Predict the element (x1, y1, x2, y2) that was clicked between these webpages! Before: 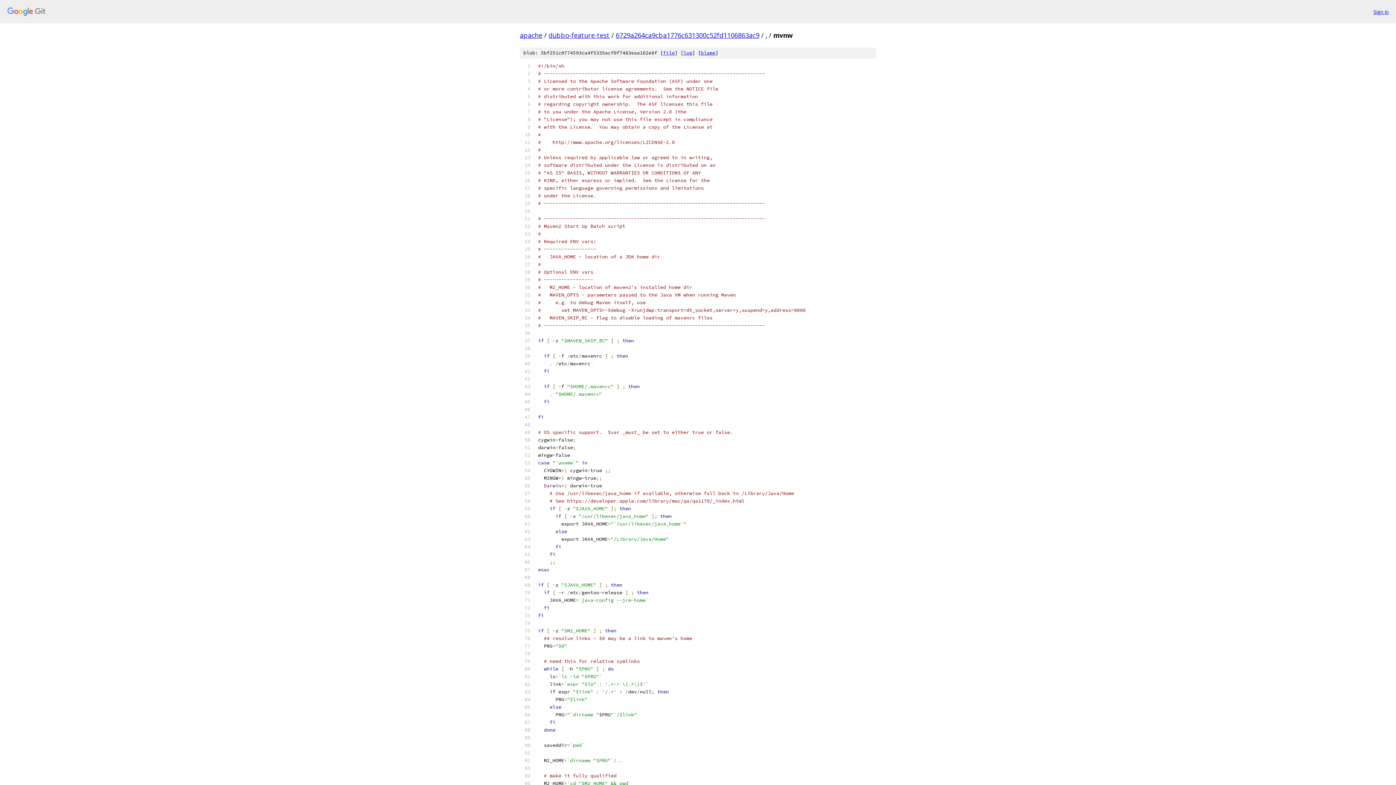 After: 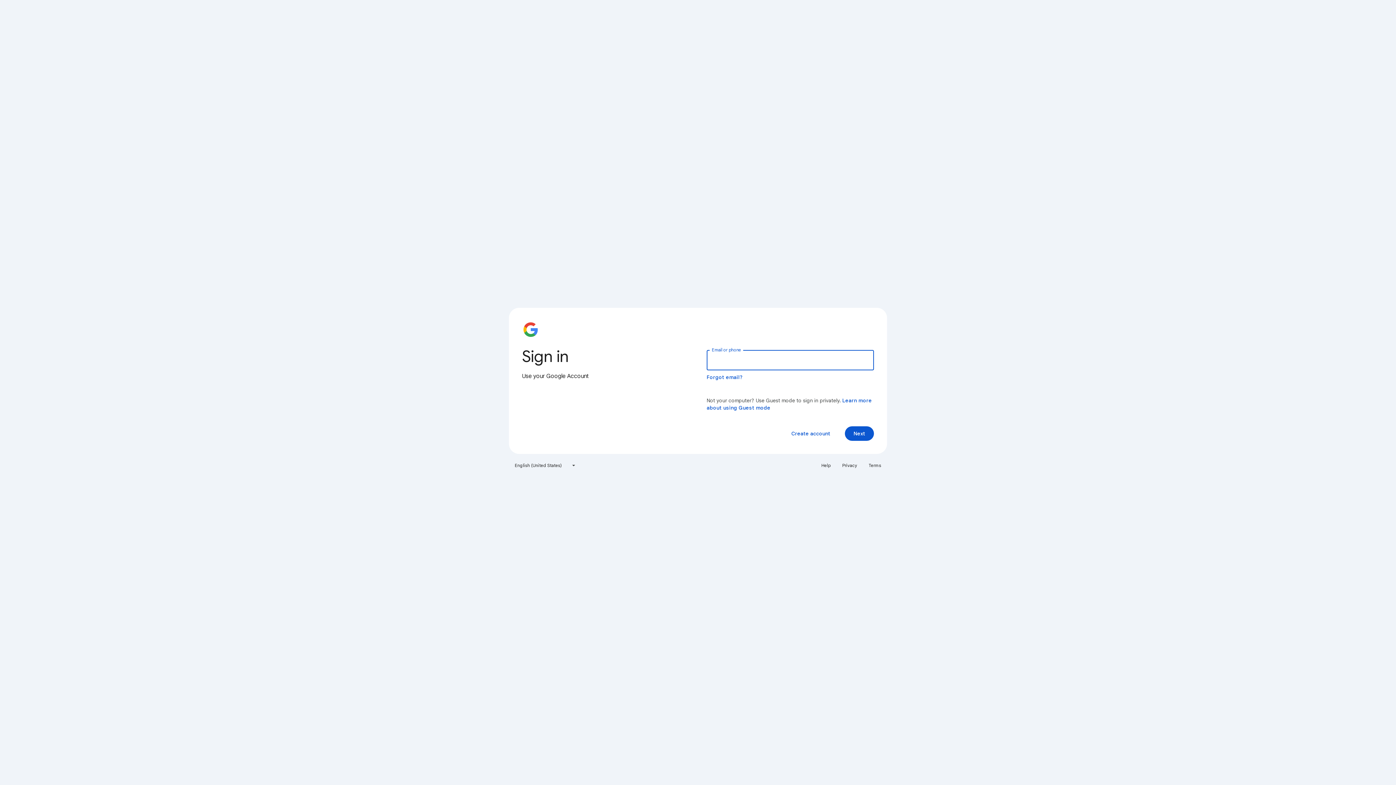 Action: bbox: (1373, 7, 1389, 15) label: Sign in